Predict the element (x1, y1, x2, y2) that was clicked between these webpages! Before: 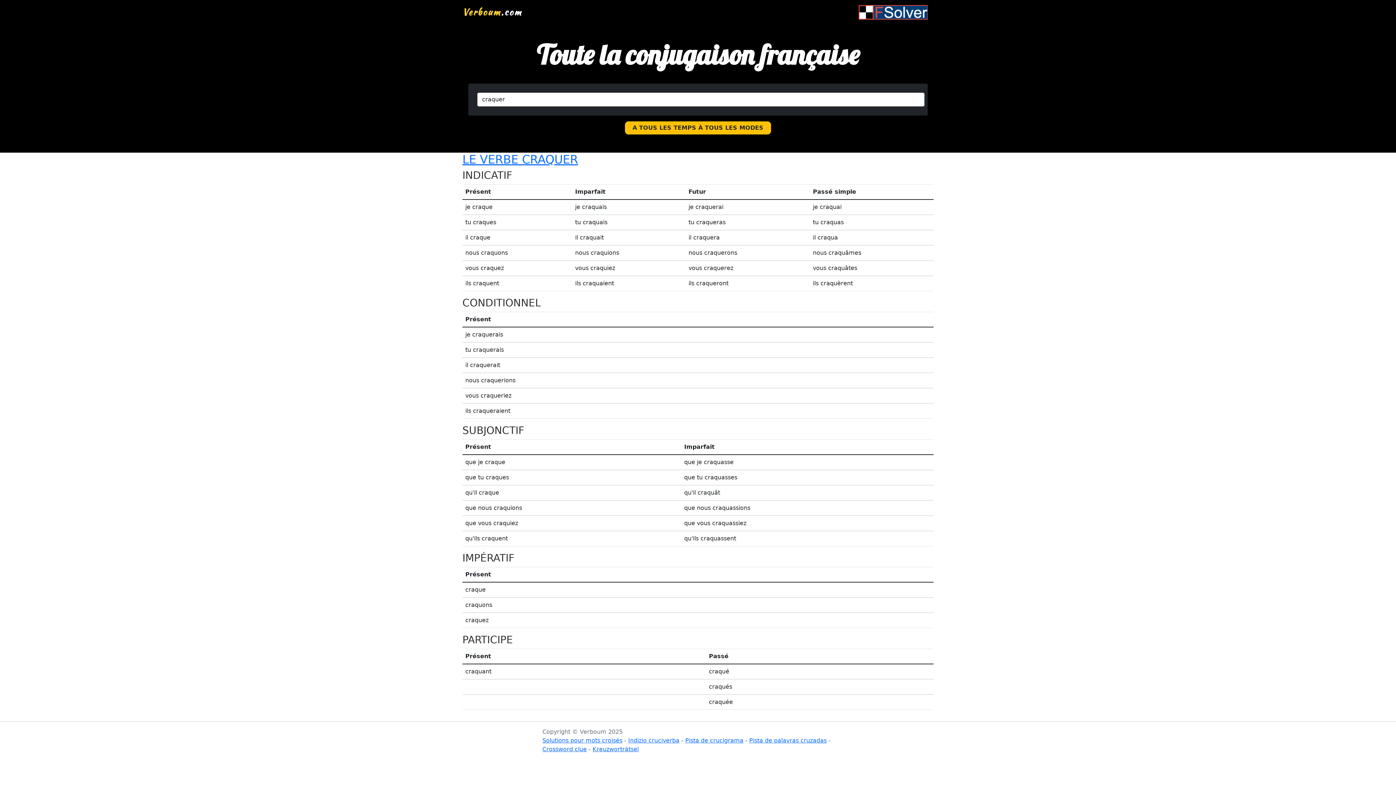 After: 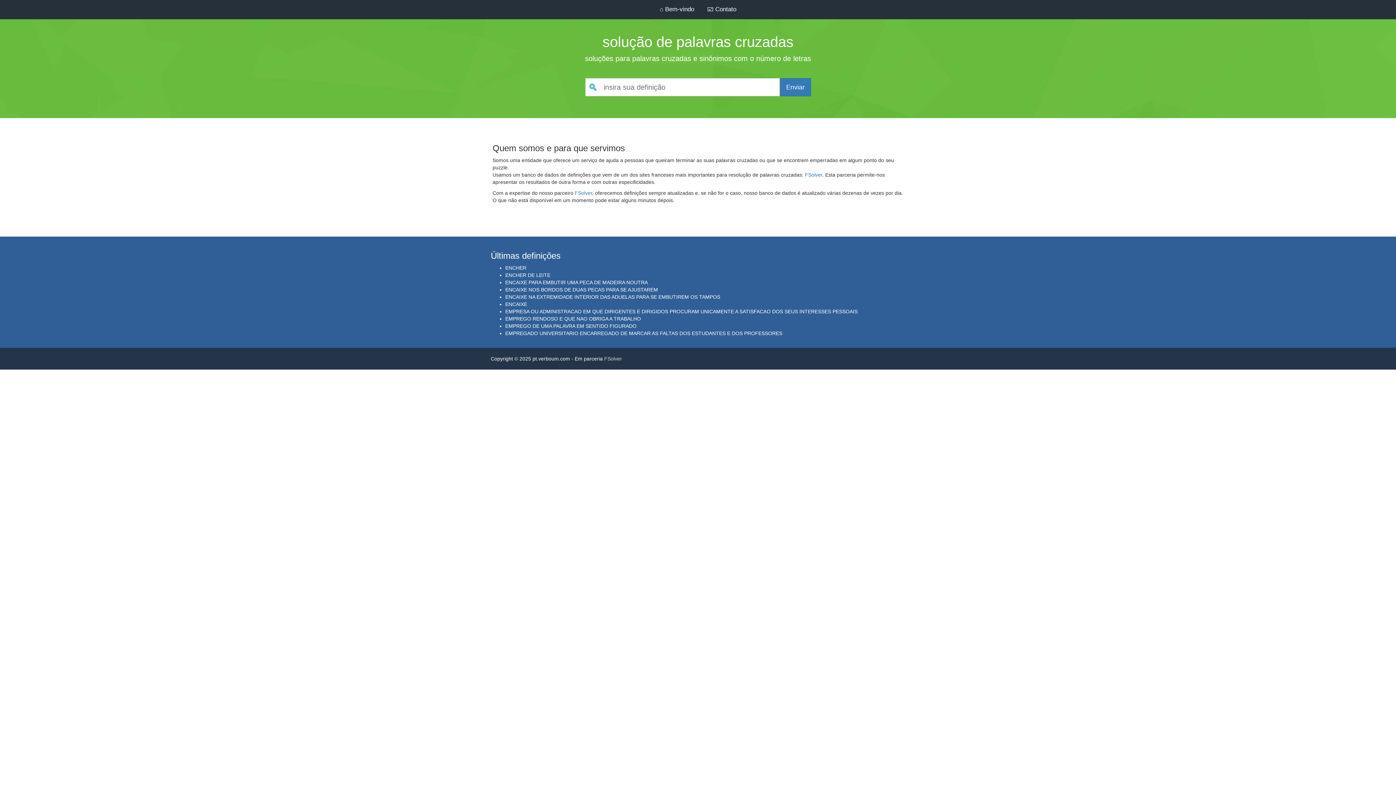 Action: bbox: (749, 737, 826, 744) label: Pista de palavras cruzadas